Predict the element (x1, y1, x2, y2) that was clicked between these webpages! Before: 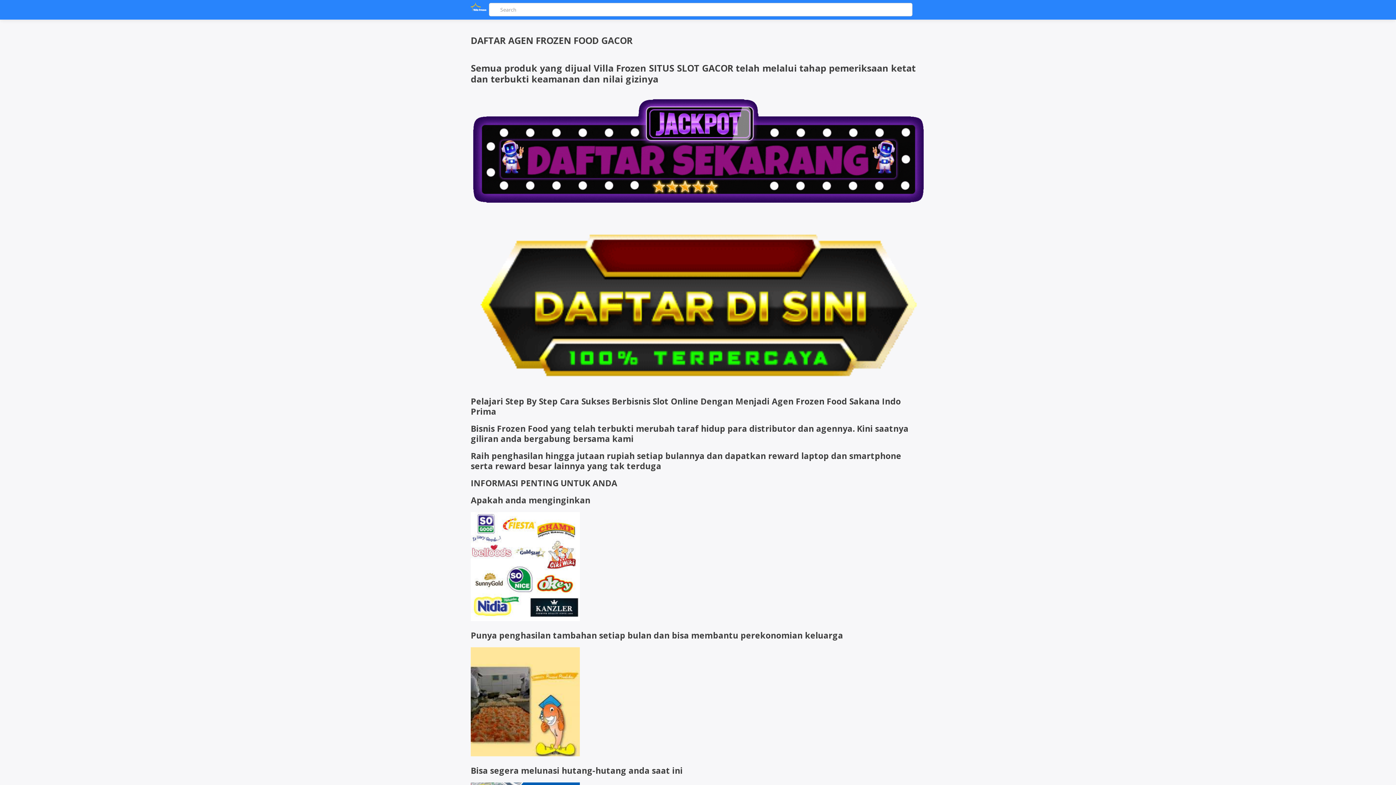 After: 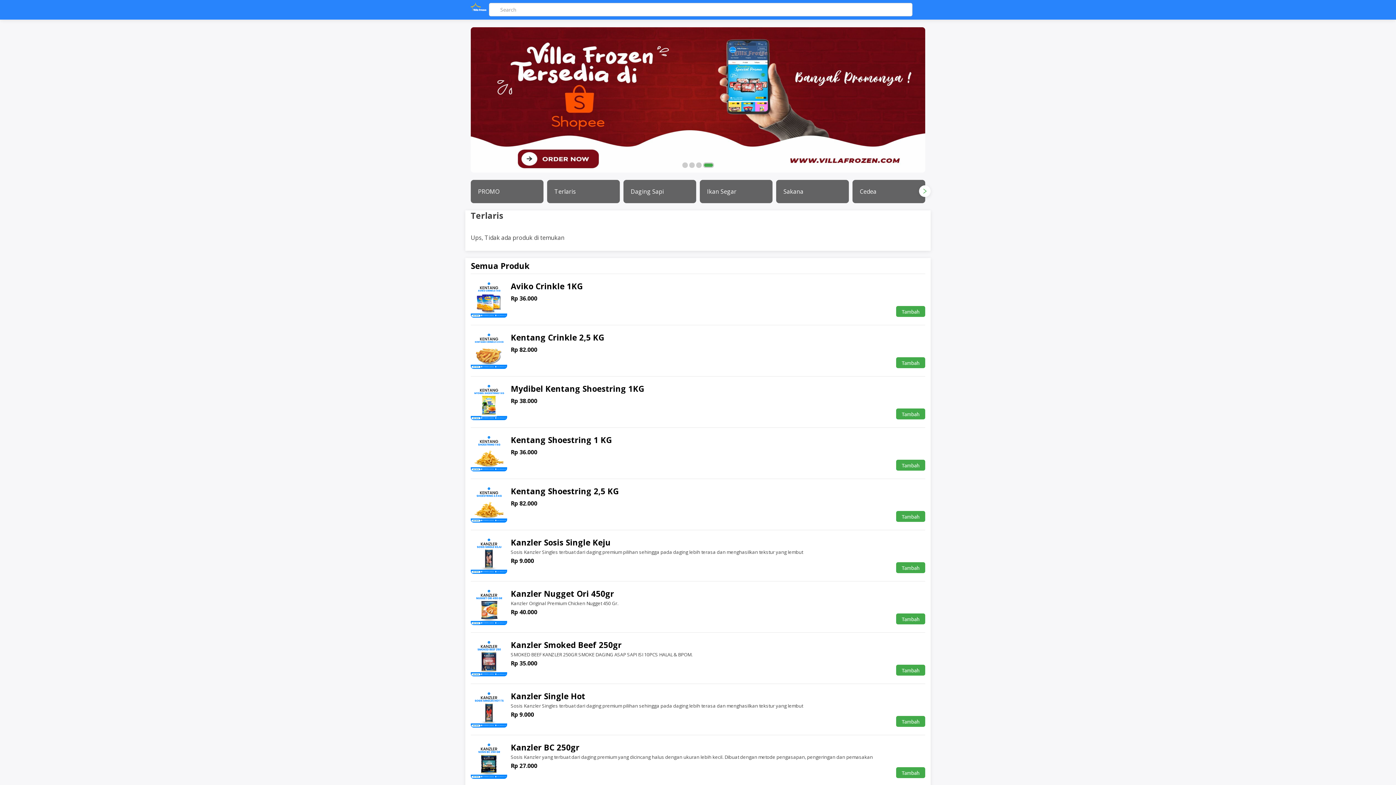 Action: bbox: (490, 2, 498, 16)